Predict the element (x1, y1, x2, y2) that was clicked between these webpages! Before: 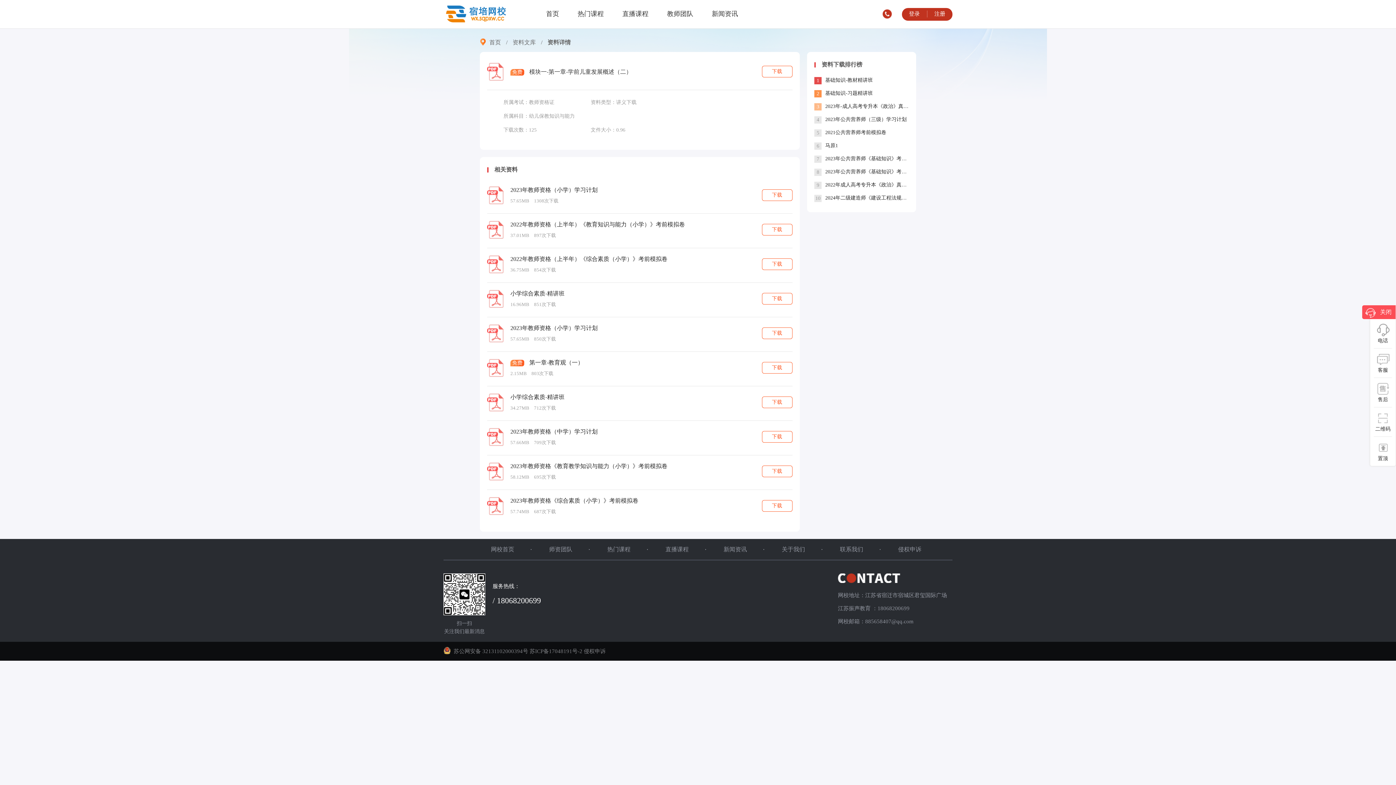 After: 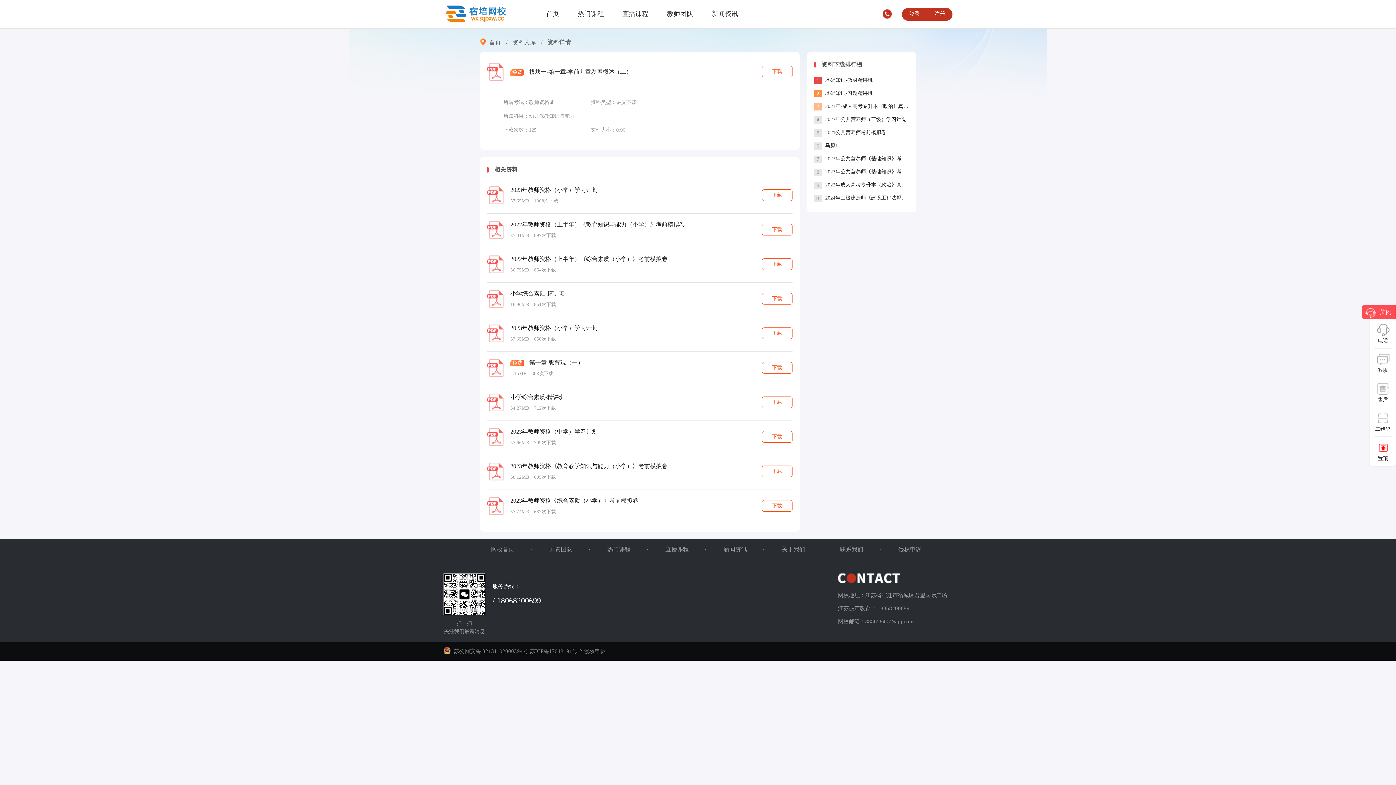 Action: label: 置顶 bbox: (1374, 440, 1392, 463)